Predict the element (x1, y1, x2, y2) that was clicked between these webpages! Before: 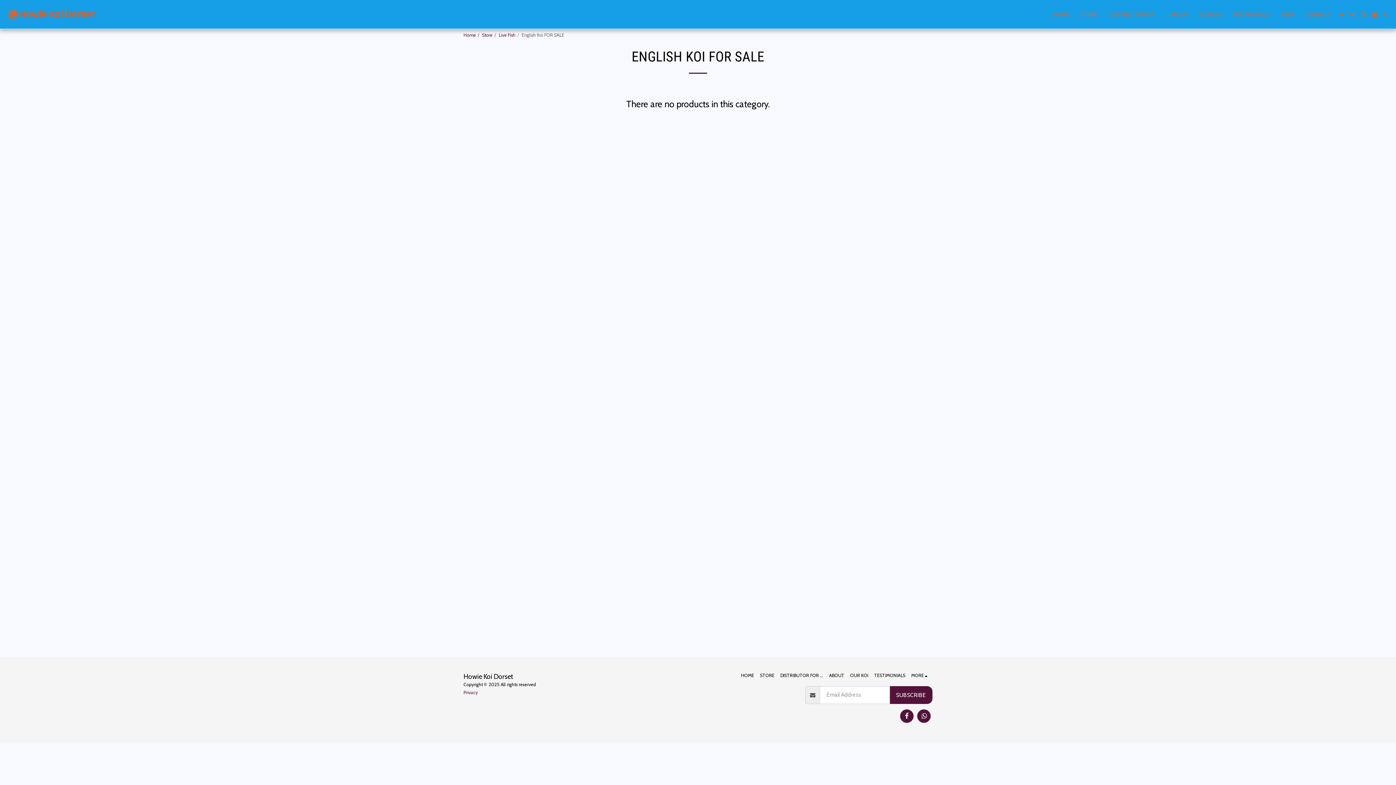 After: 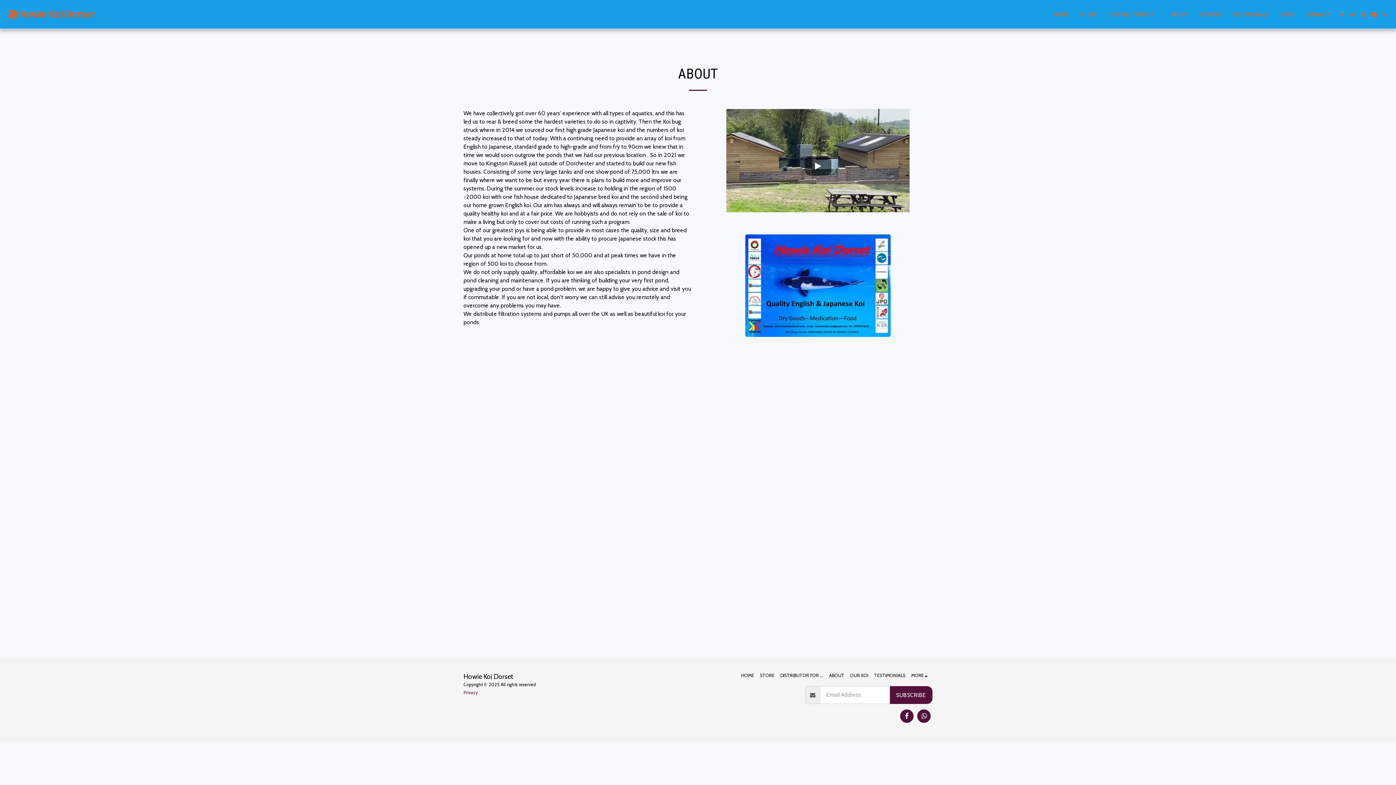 Action: bbox: (829, 672, 844, 679) label: ABOUT